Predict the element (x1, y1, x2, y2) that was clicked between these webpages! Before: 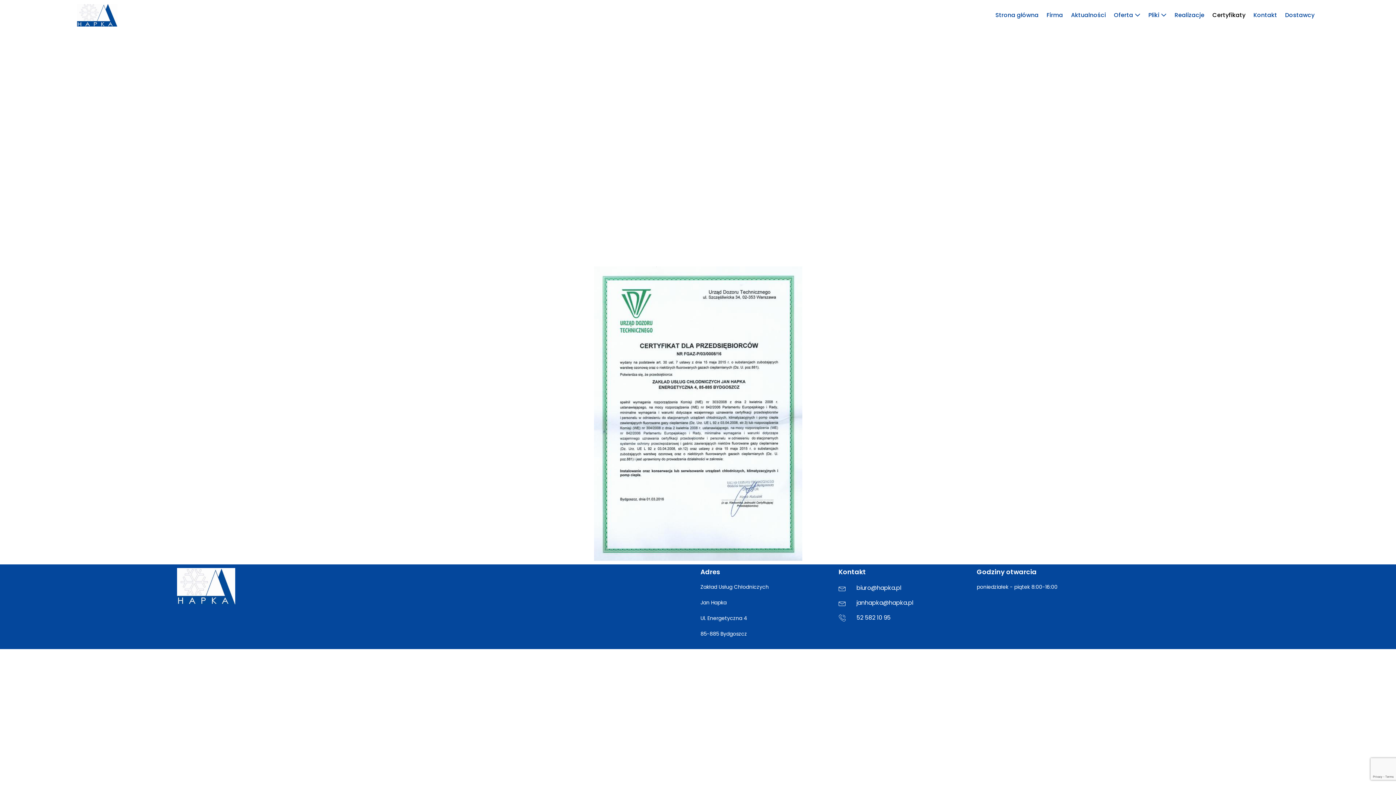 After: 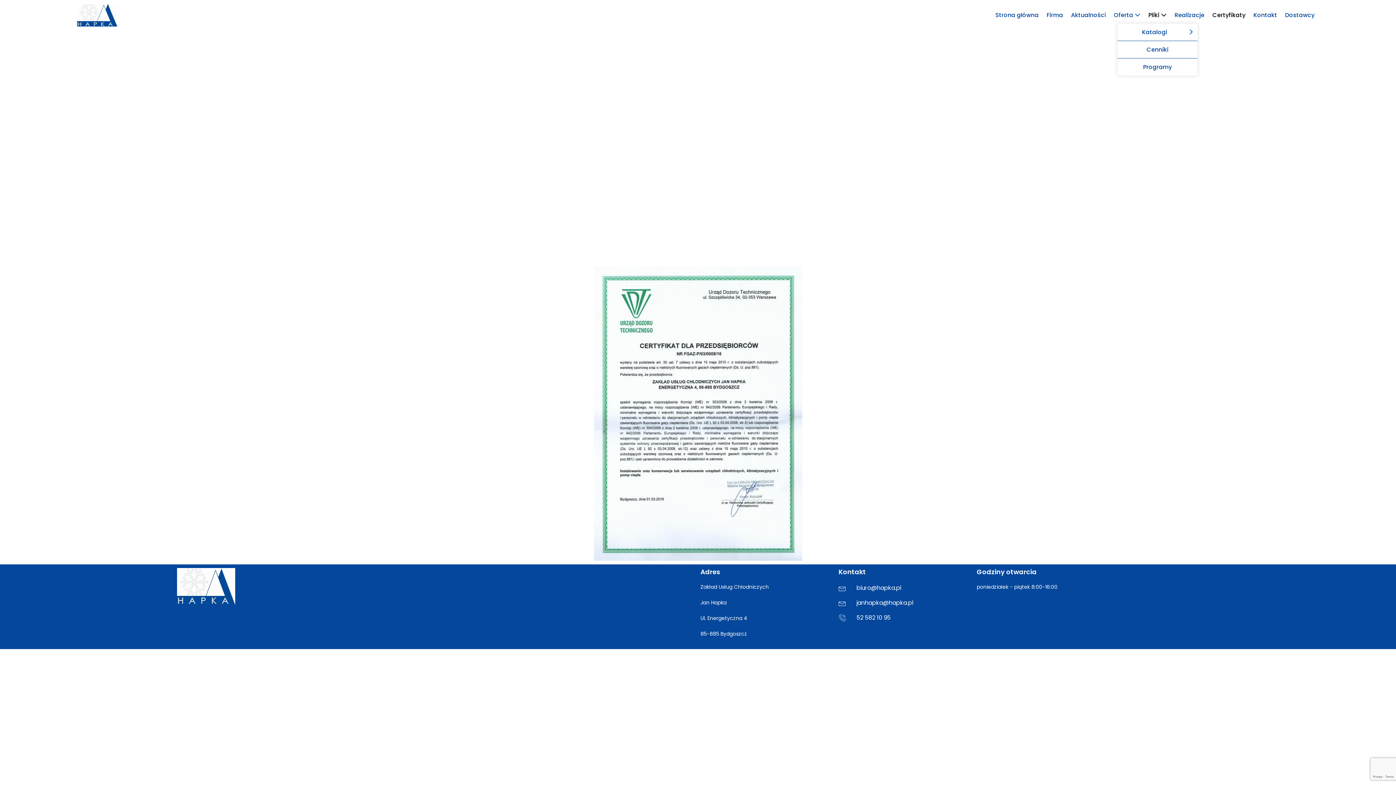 Action: bbox: (1144, 6, 1170, 23) label: Pliki 